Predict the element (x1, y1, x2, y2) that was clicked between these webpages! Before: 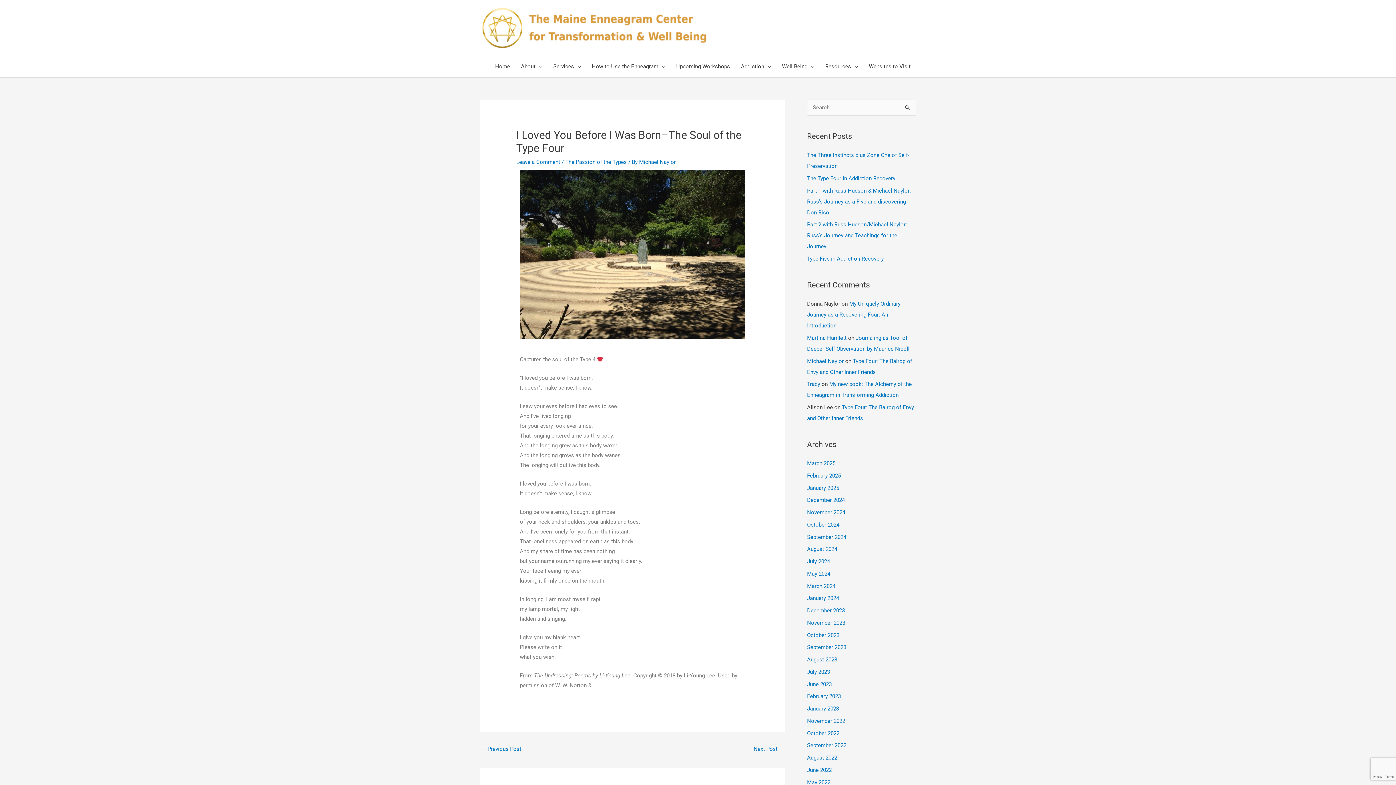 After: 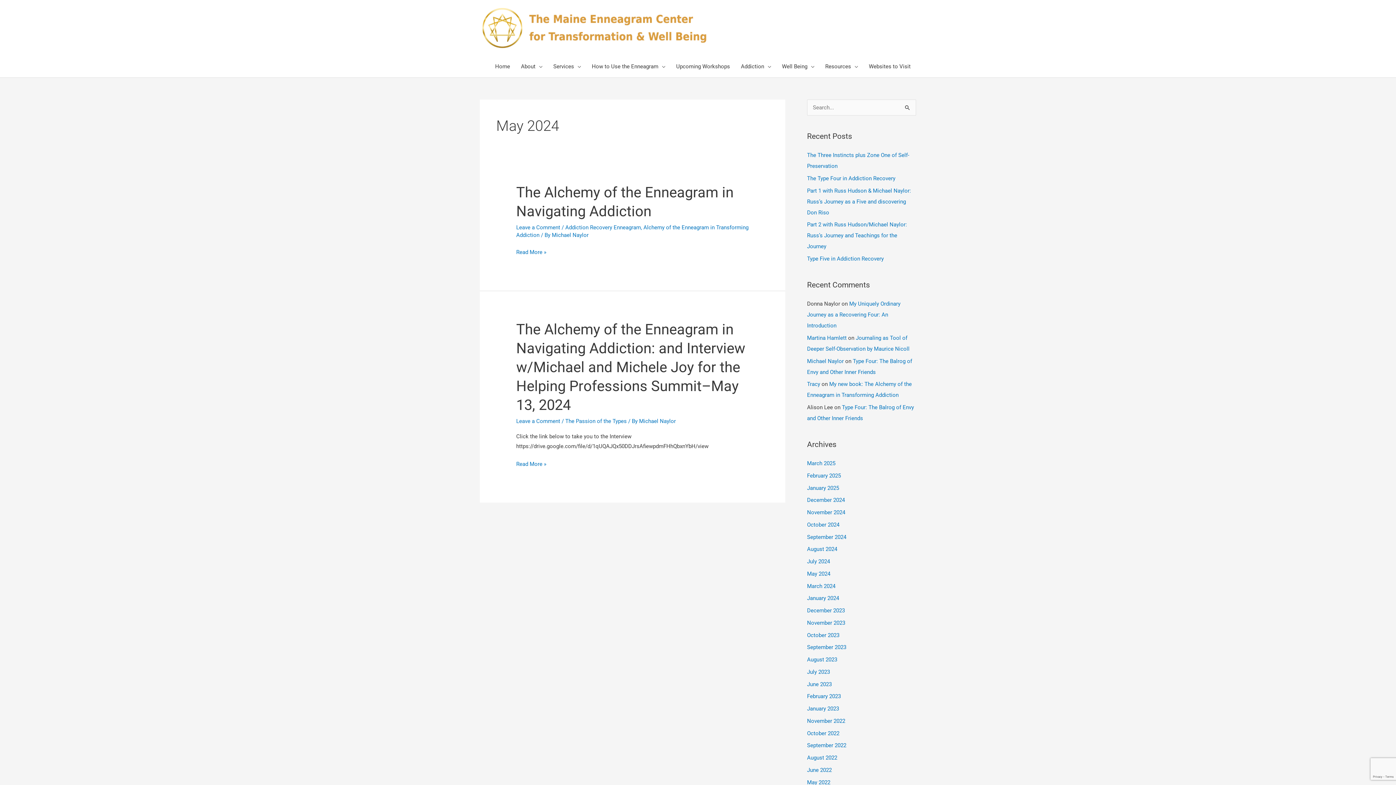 Action: label: May 2024 bbox: (807, 570, 830, 577)